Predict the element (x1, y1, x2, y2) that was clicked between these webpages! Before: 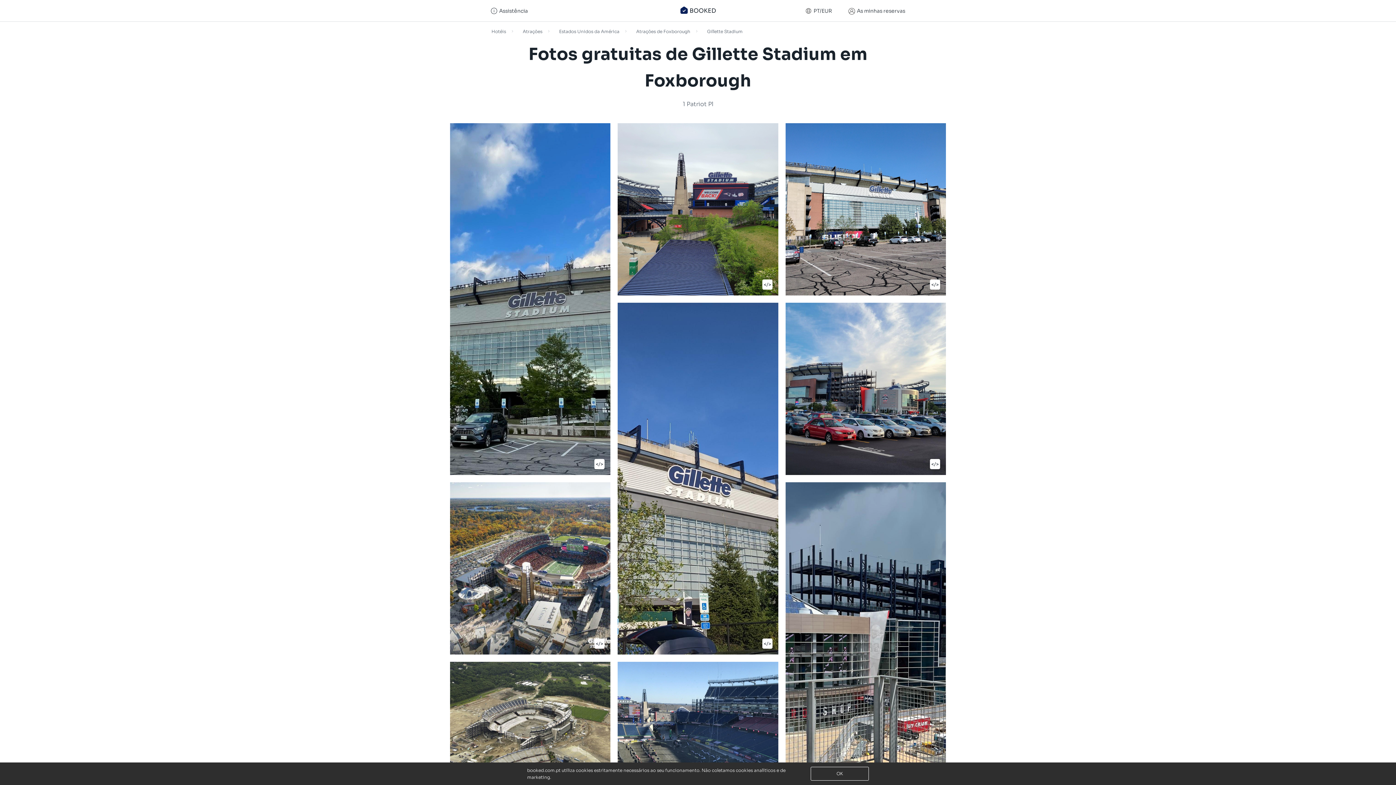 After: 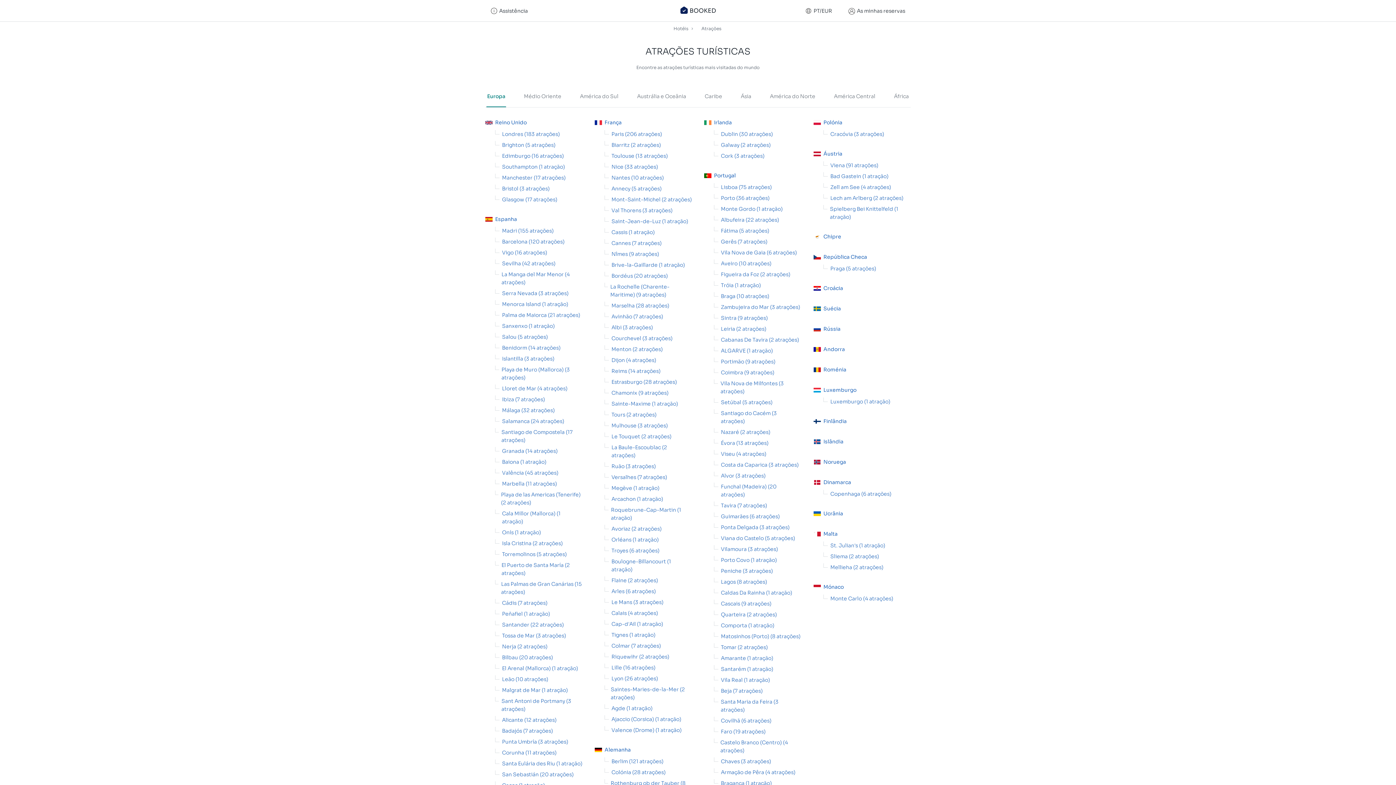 Action: label: Atrações bbox: (522, 28, 542, 34)